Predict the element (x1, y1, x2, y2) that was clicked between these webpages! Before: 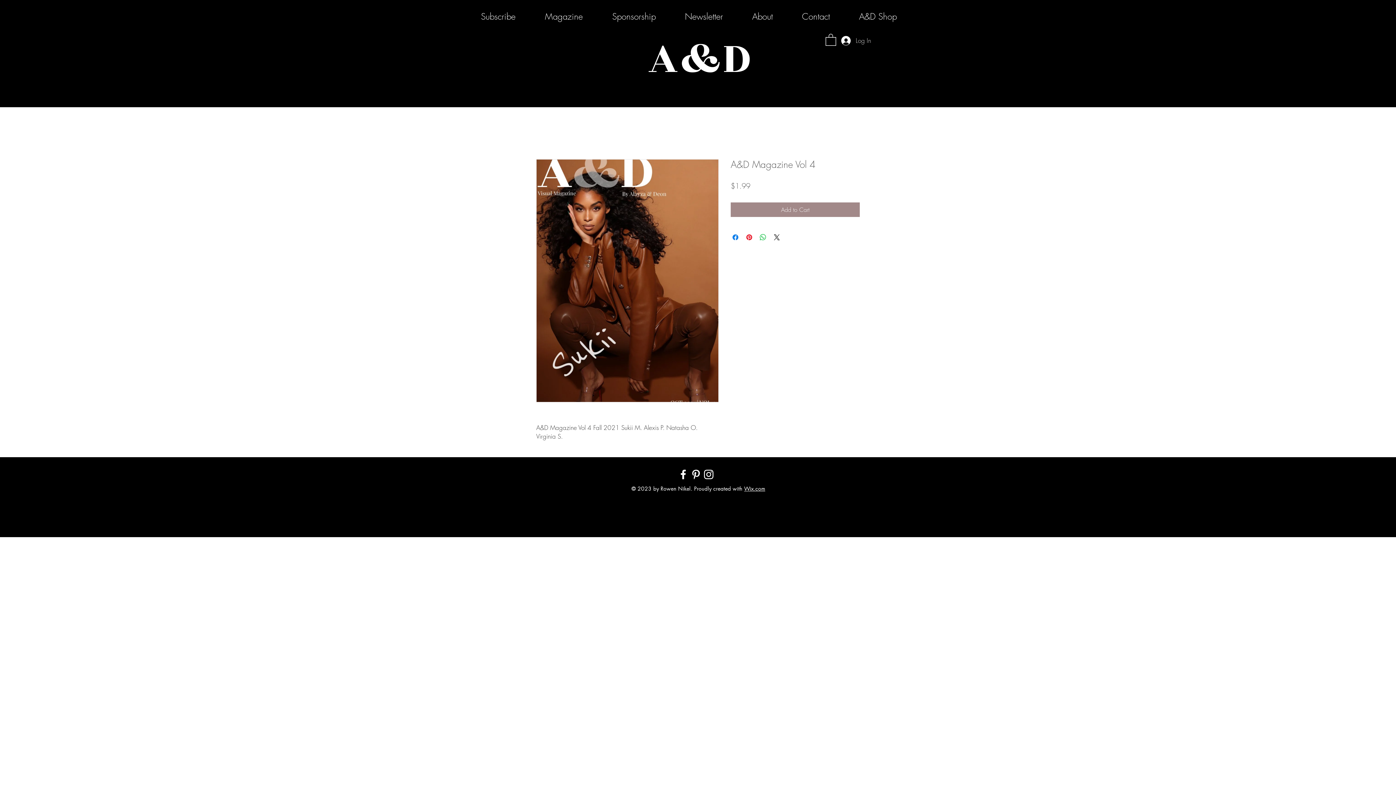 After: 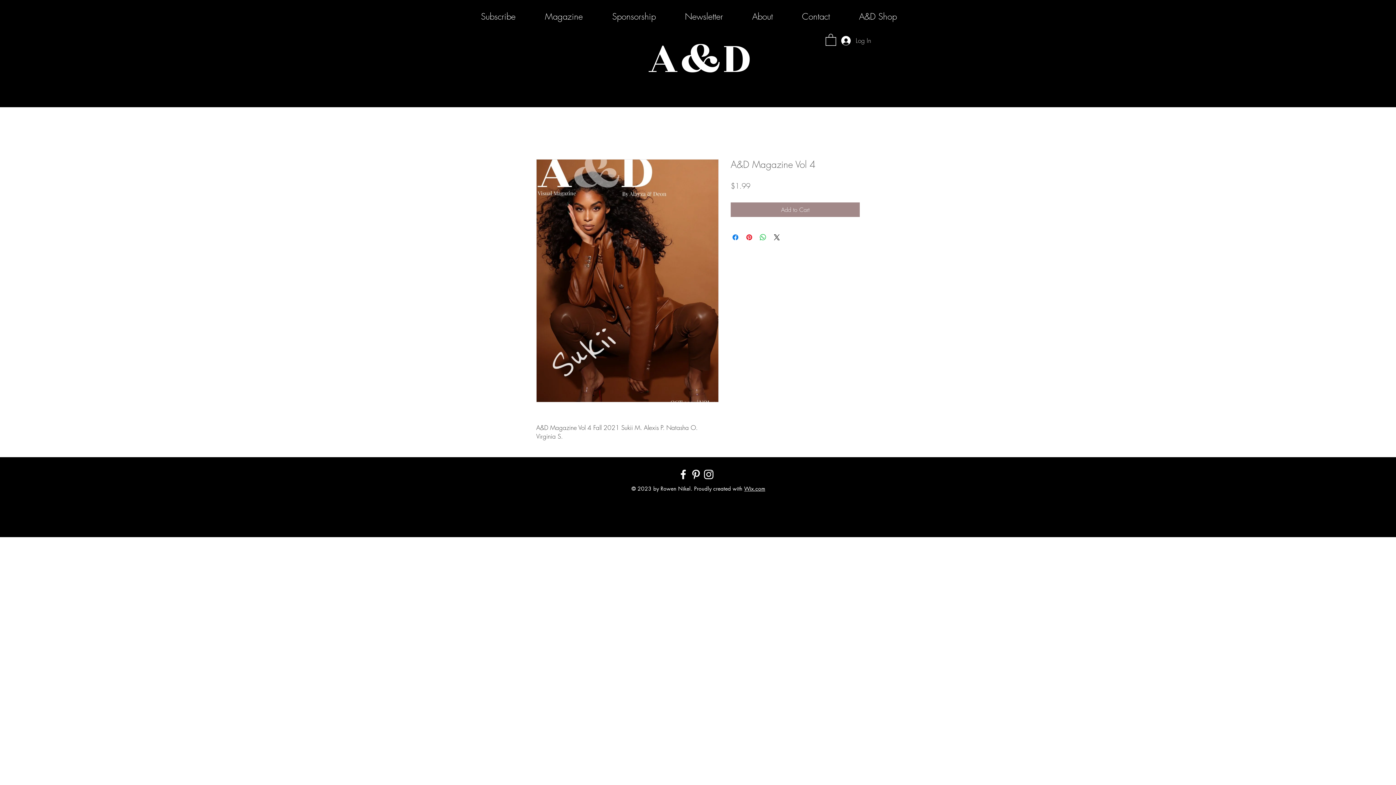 Action: bbox: (825, 33, 836, 45)